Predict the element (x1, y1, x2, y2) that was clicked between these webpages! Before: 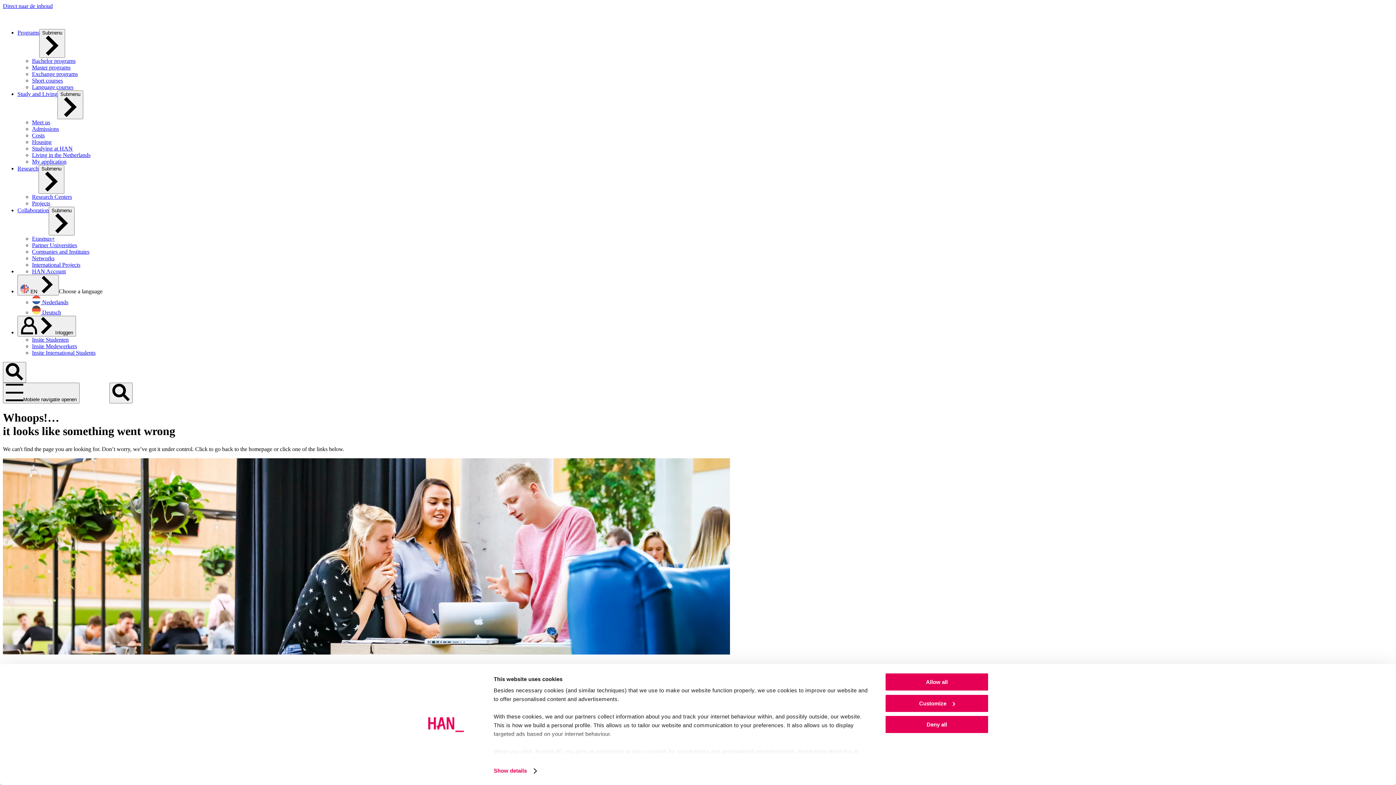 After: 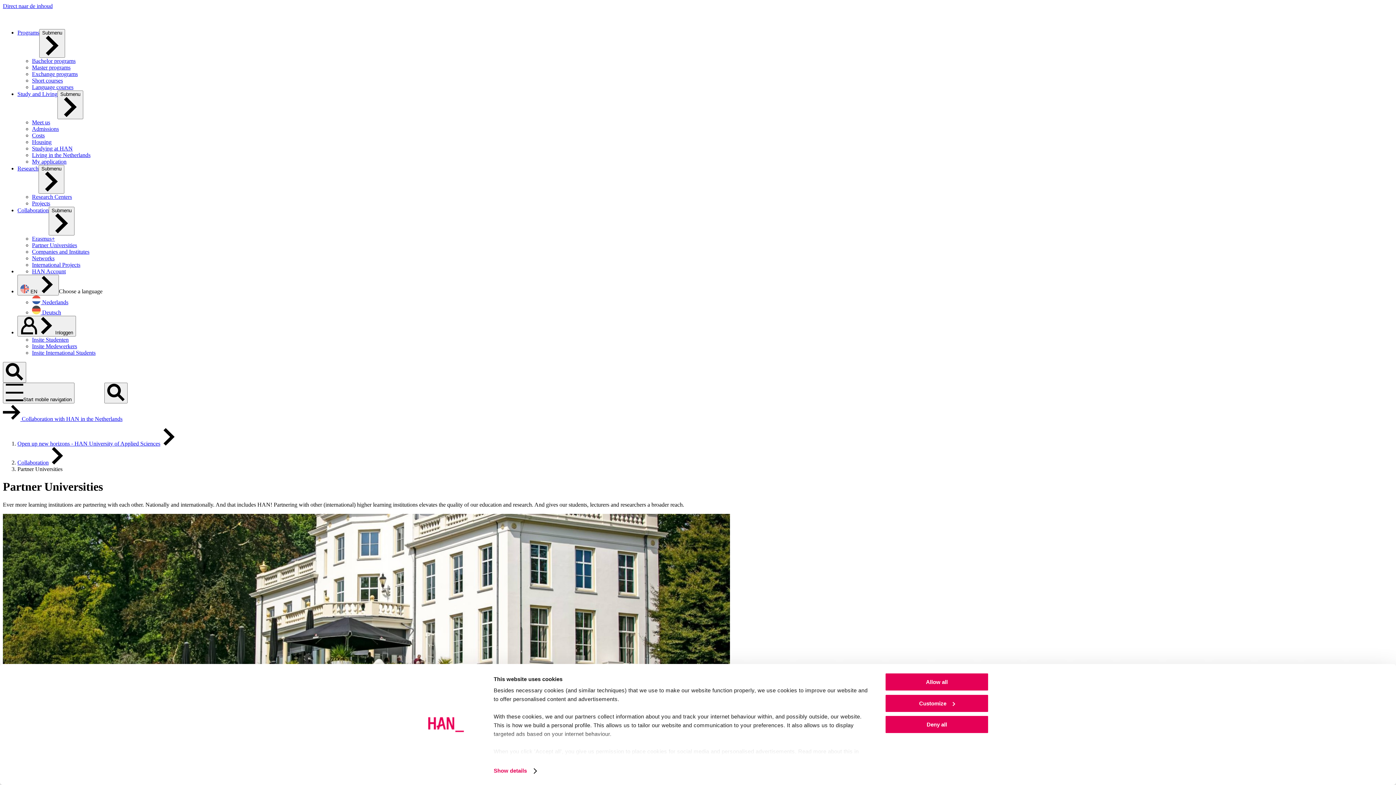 Action: bbox: (32, 242, 77, 248) label: Partner Universities